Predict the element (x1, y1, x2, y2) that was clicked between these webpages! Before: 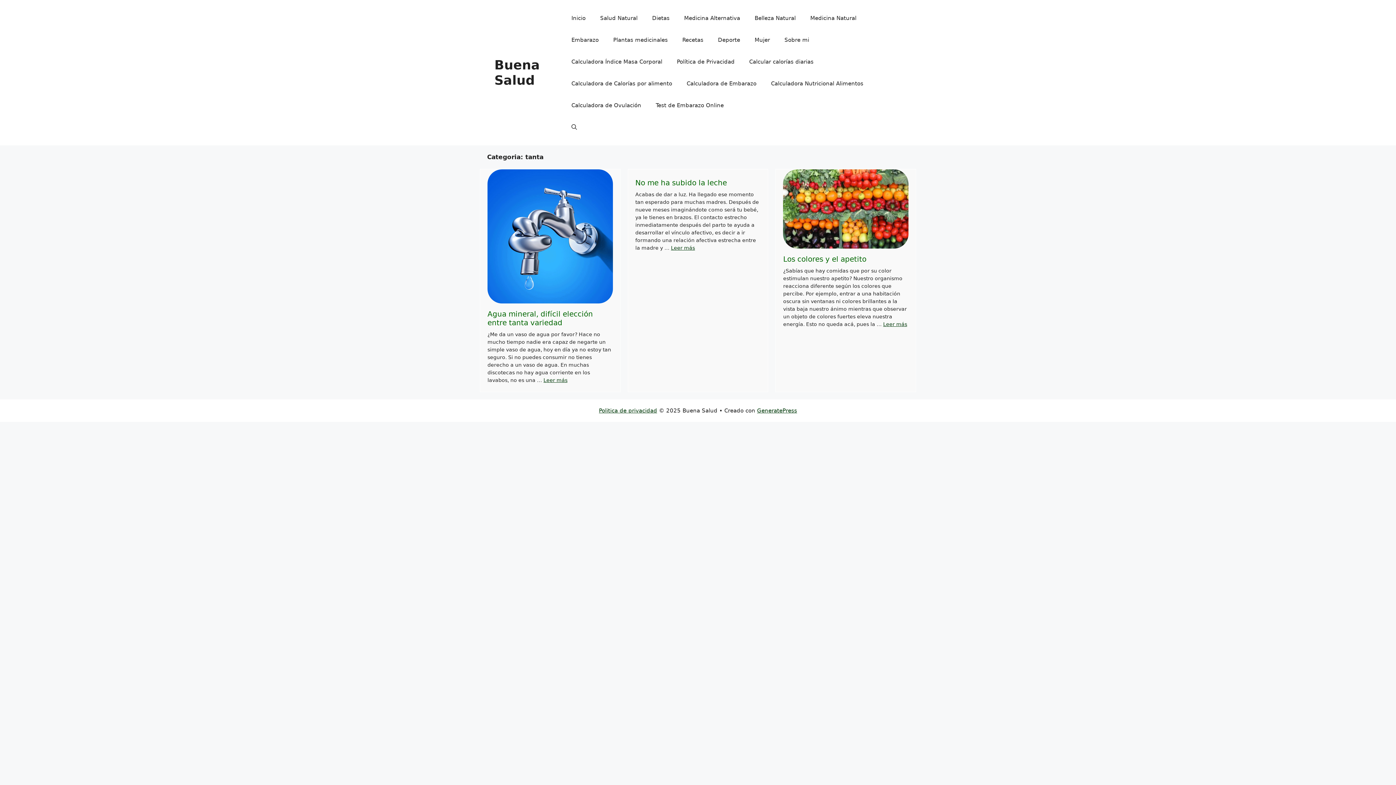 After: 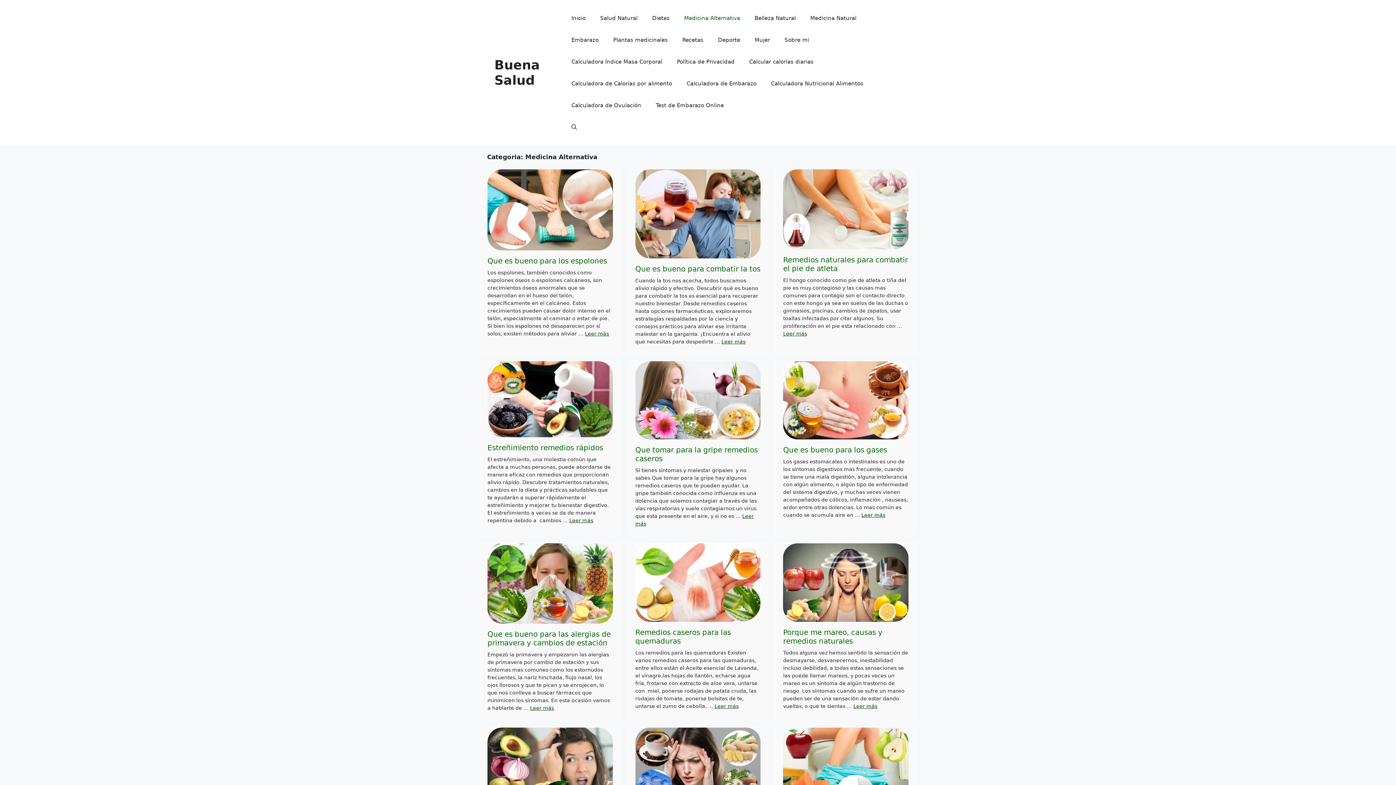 Action: label: Medicina Alternativa bbox: (677, 7, 747, 29)